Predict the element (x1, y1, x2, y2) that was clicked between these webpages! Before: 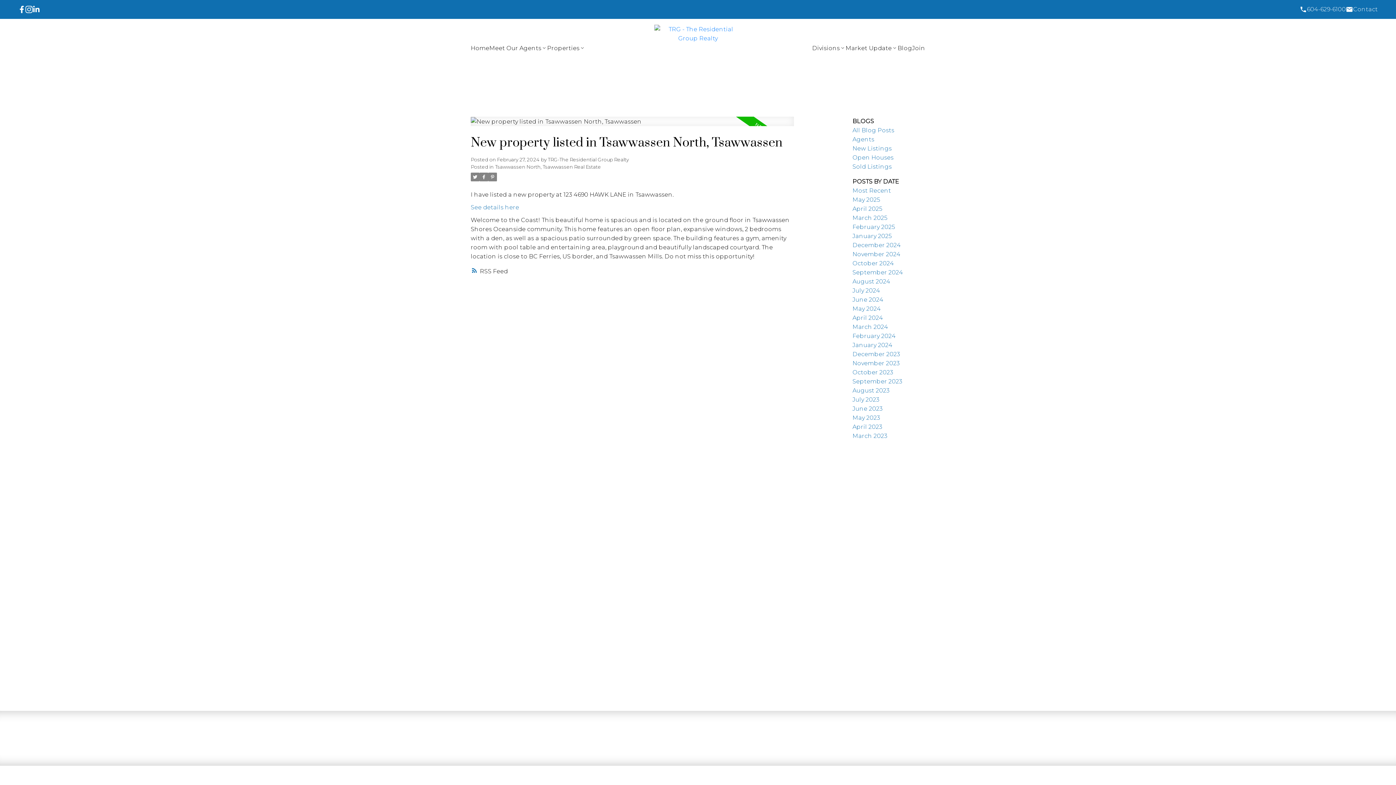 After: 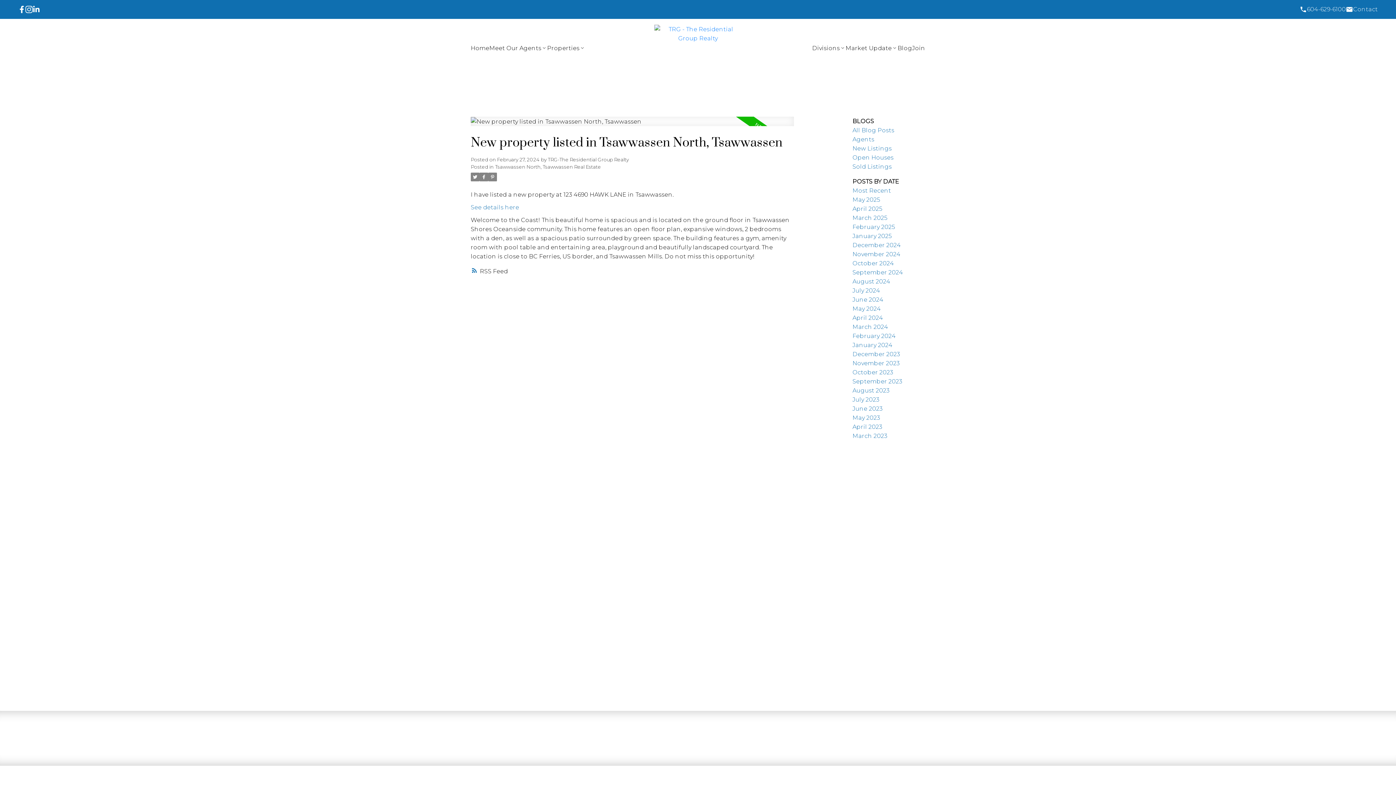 Action: bbox: (470, 172, 479, 181)